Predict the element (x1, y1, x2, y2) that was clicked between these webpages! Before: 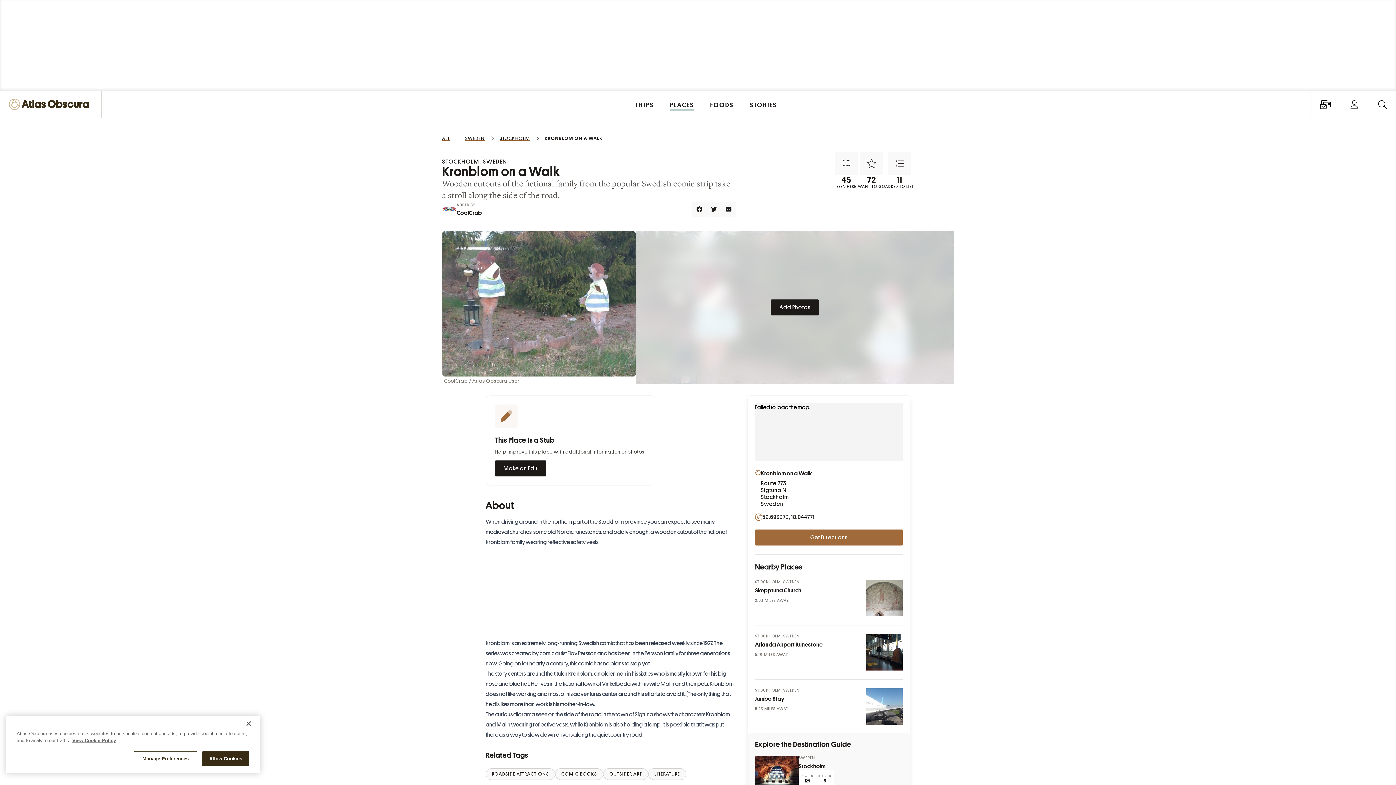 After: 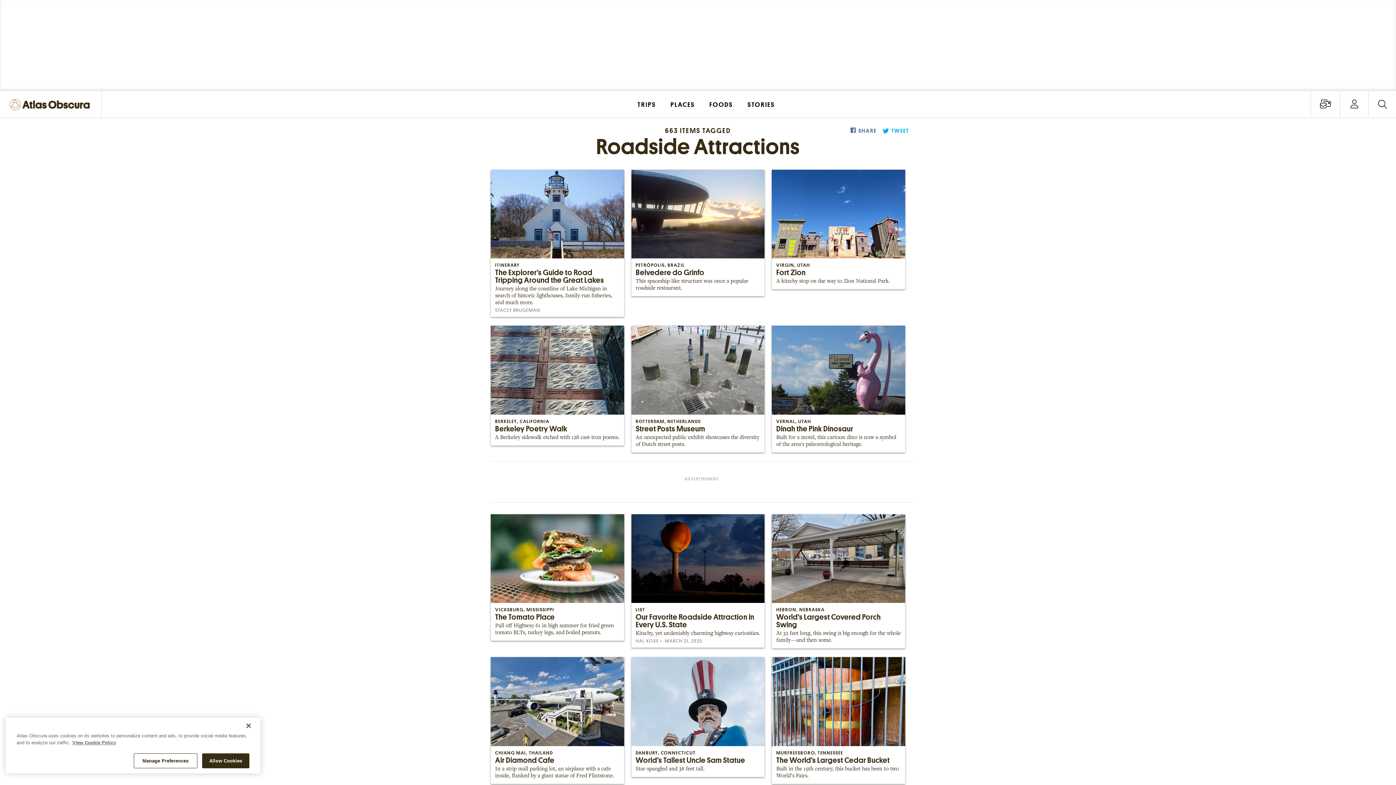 Action: bbox: (485, 768, 555, 780) label: ROADSIDE ATTRACTIONS